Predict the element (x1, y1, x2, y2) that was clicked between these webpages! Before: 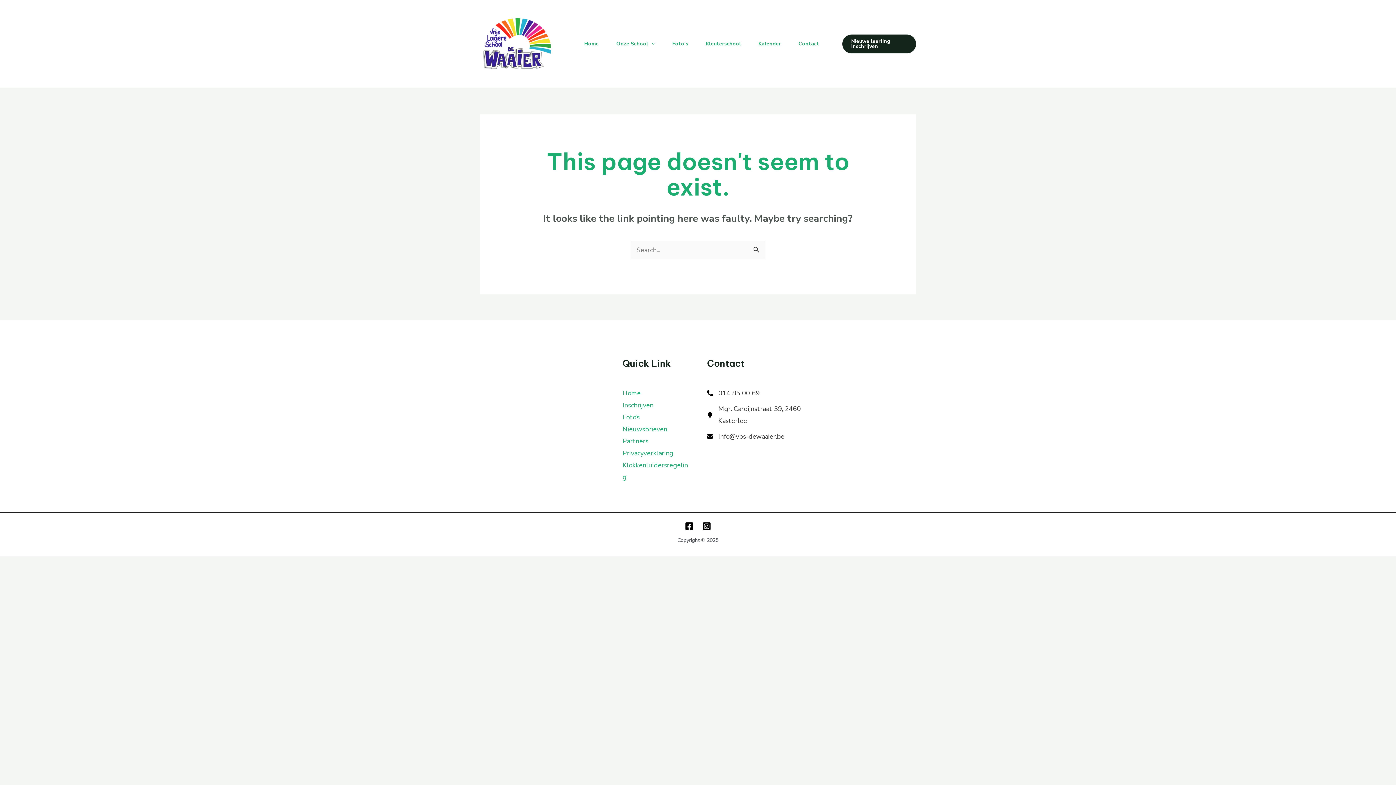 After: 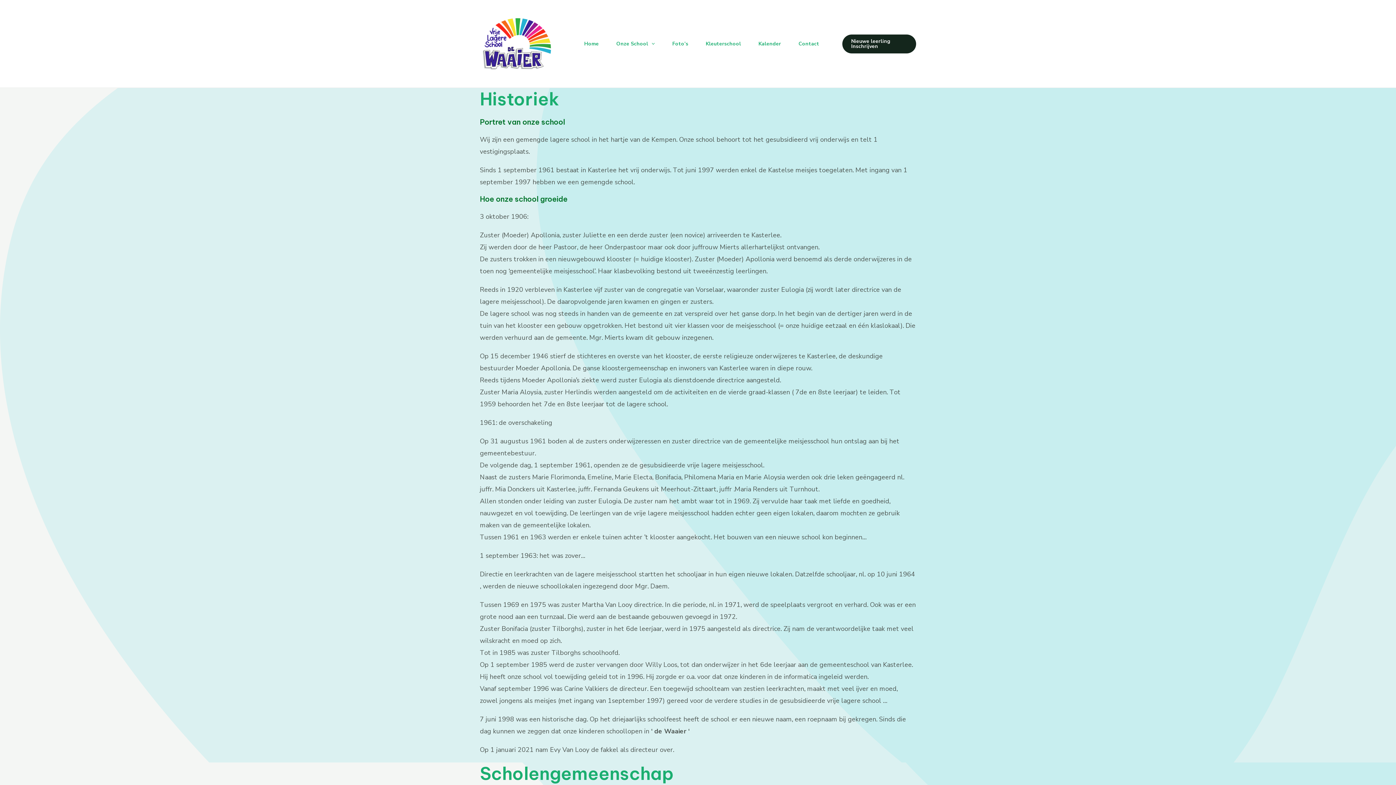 Action: bbox: (607, 31, 663, 56) label: Onze School